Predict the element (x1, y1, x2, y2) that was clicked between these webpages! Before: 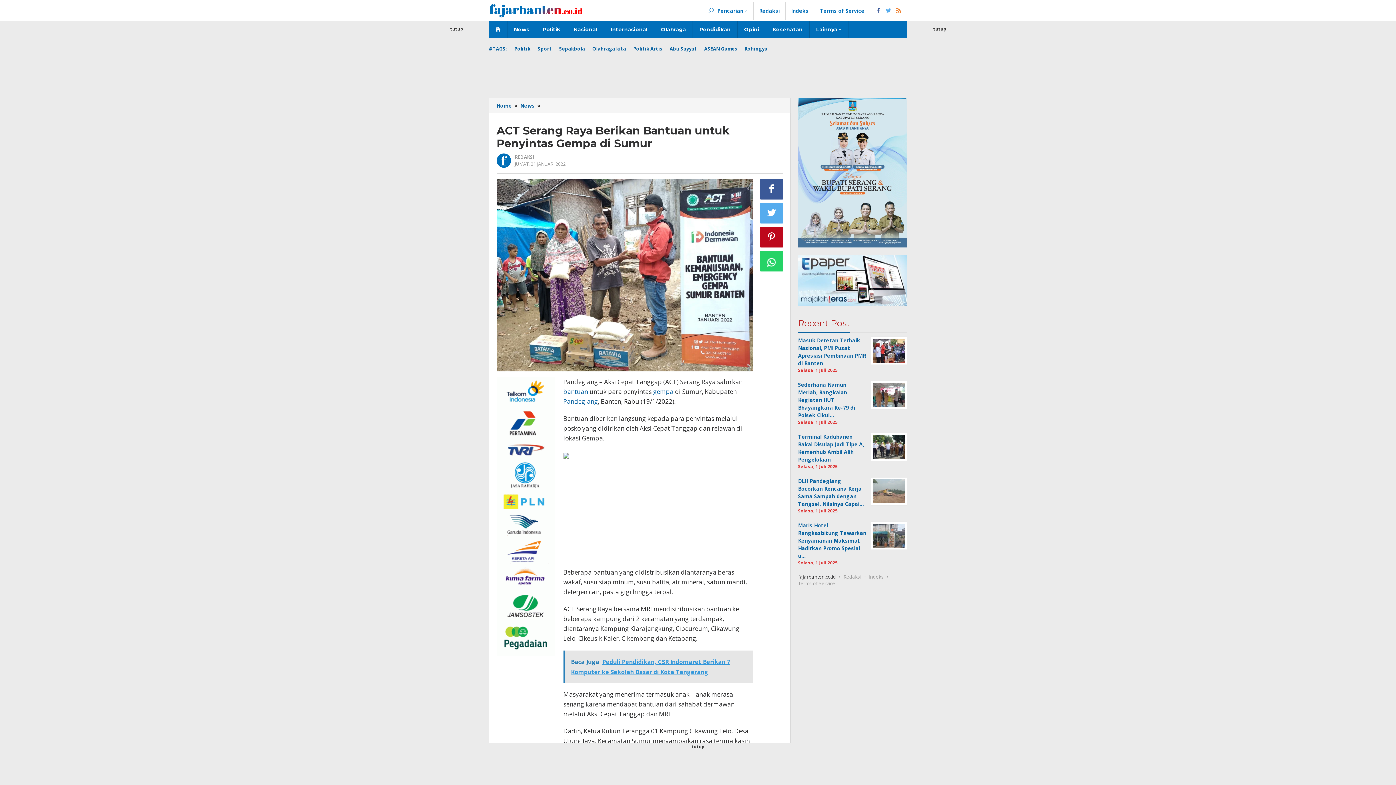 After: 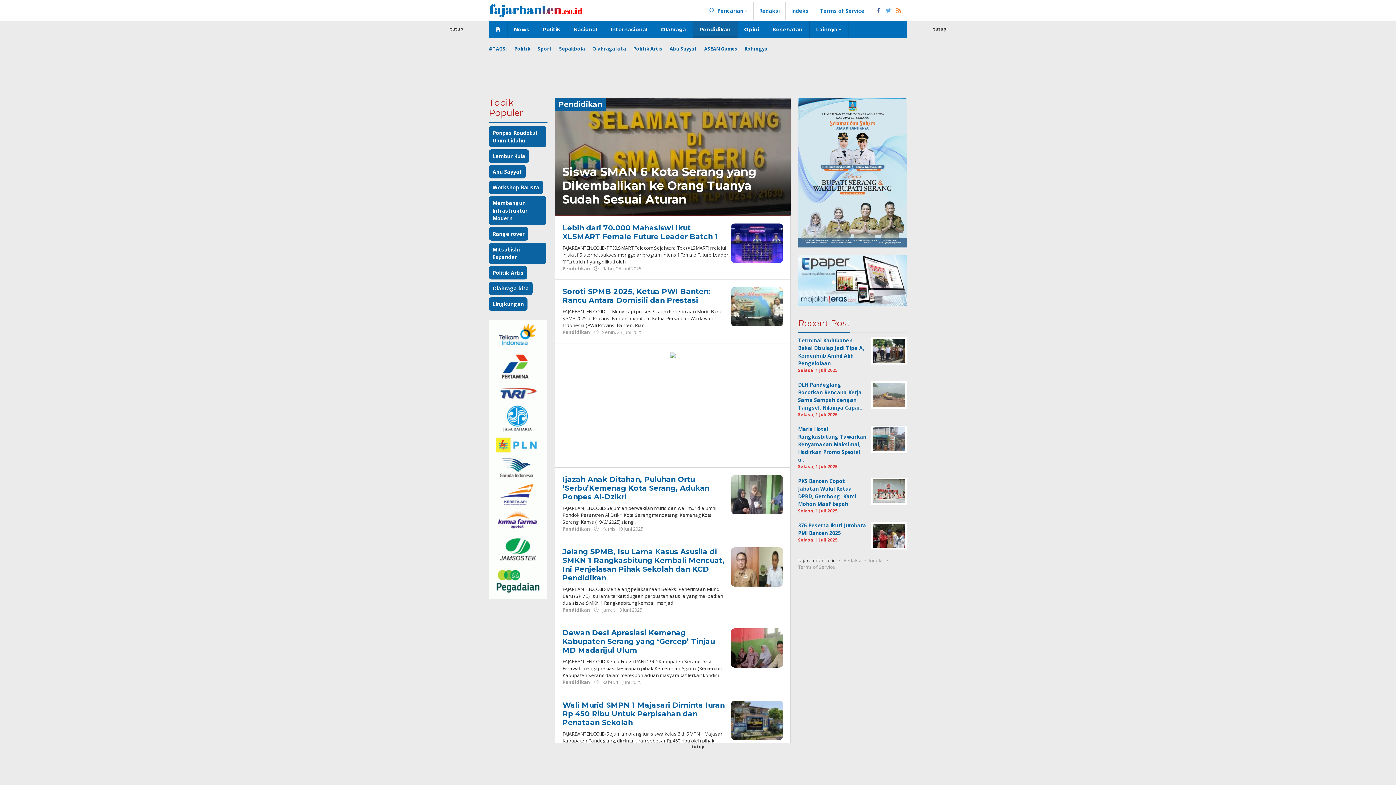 Action: label: Pendidikan bbox: (693, 21, 737, 37)